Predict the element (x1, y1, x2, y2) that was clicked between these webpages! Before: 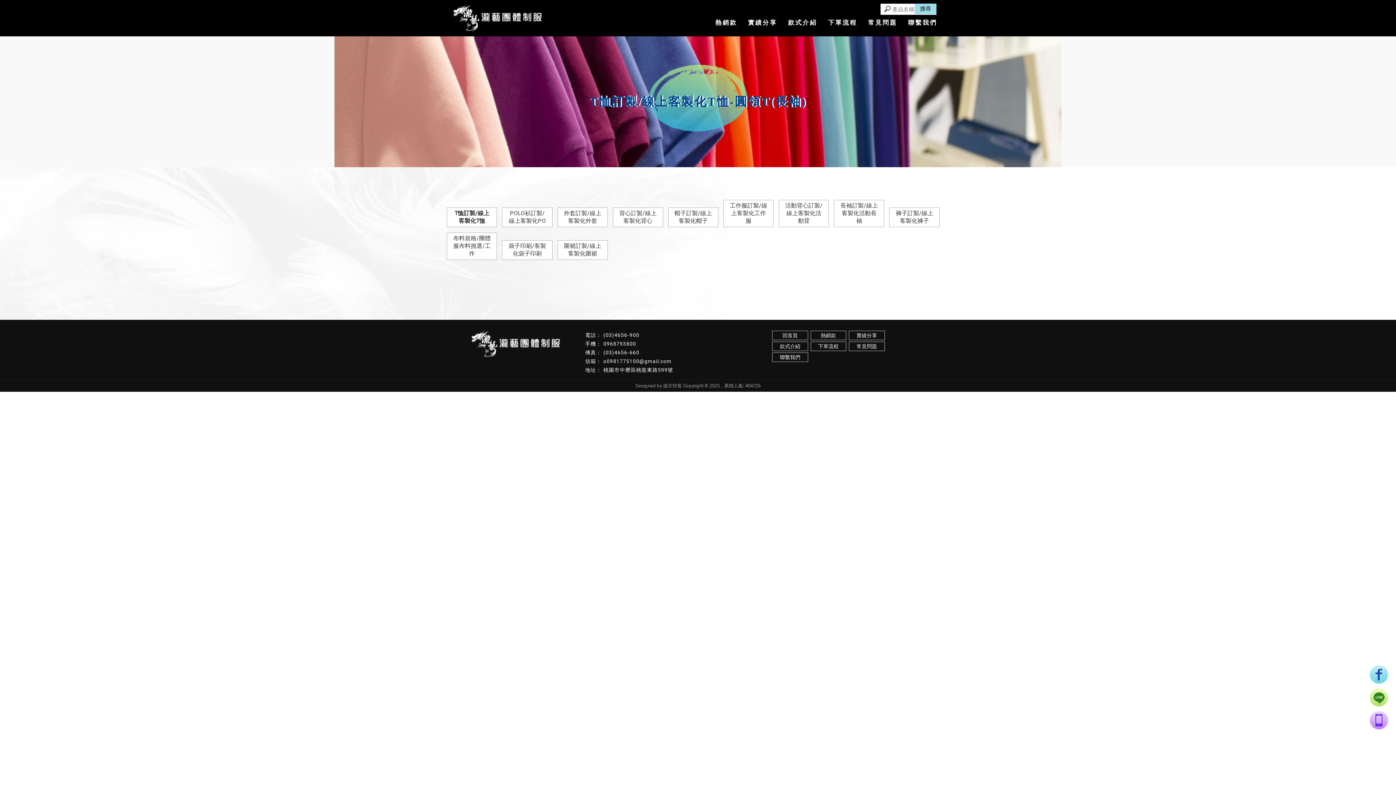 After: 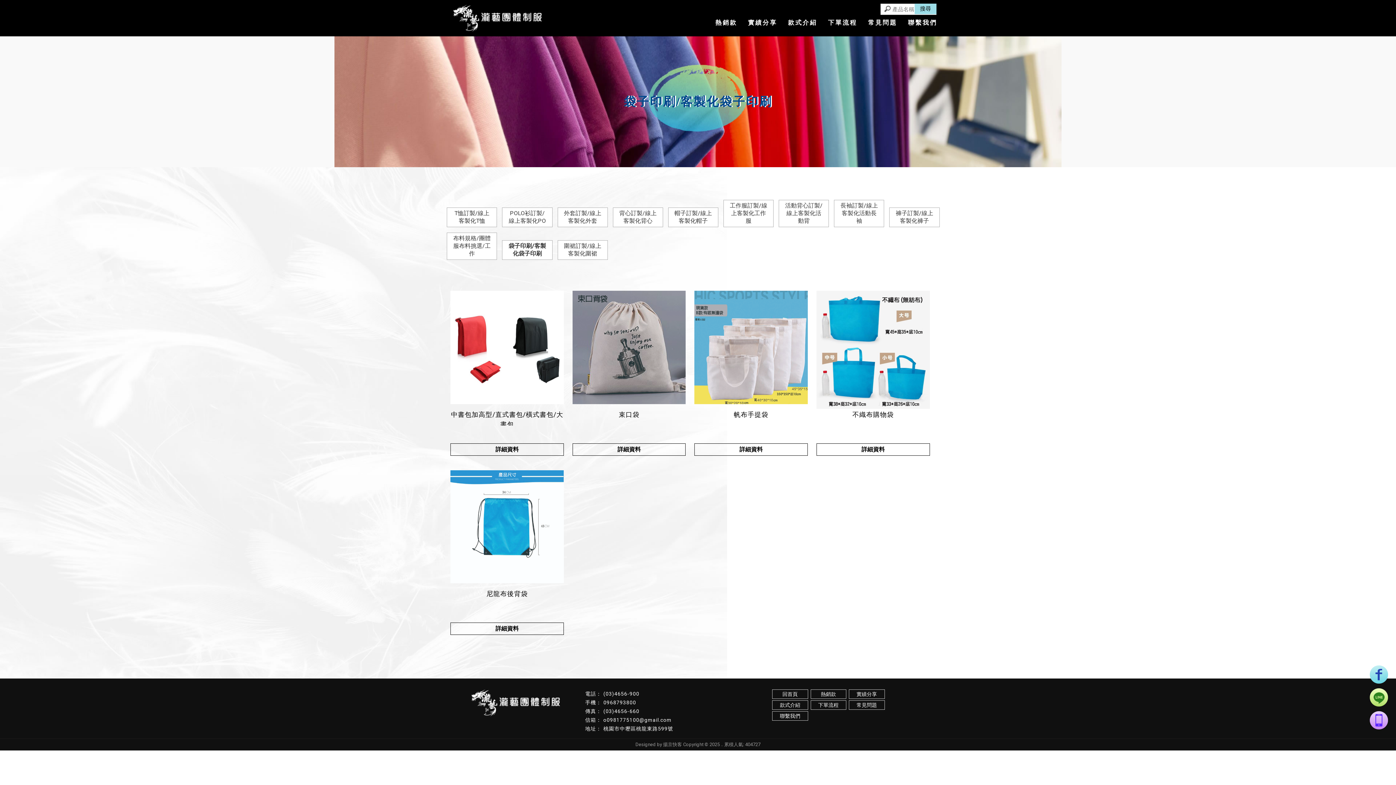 Action: bbox: (502, 240, 552, 260) label: 袋子印刷/客製化袋子印刷